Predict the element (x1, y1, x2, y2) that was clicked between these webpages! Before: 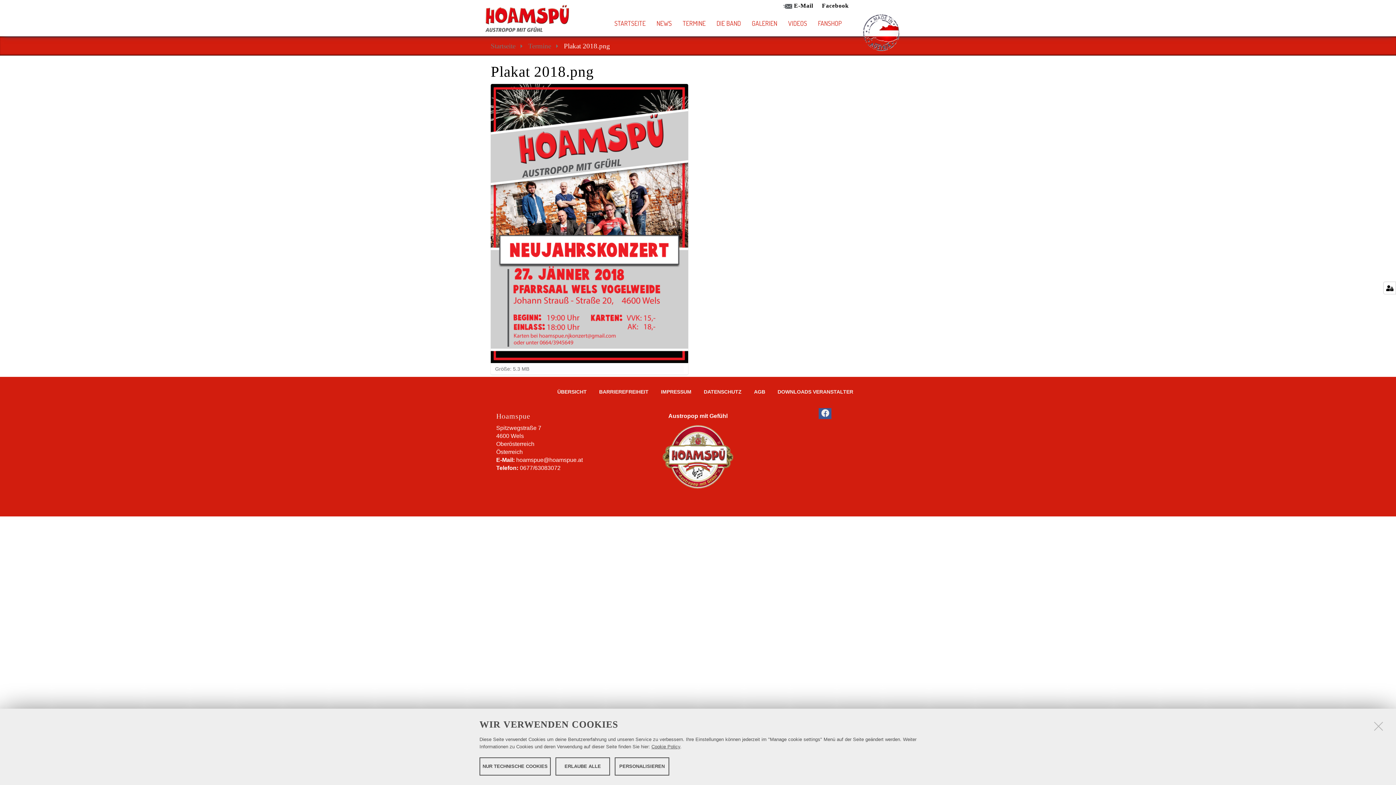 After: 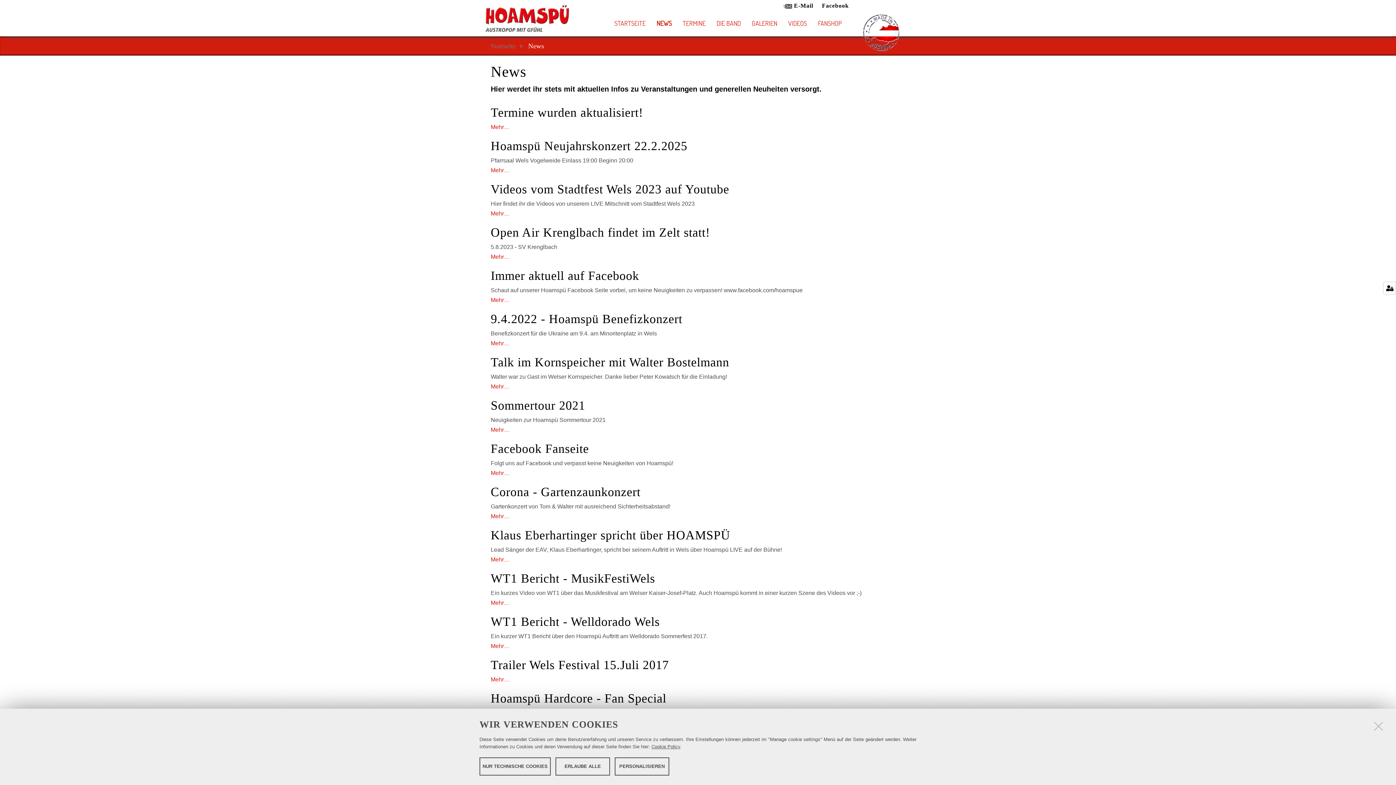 Action: label: NEWS bbox: (651, 12, 677, 34)